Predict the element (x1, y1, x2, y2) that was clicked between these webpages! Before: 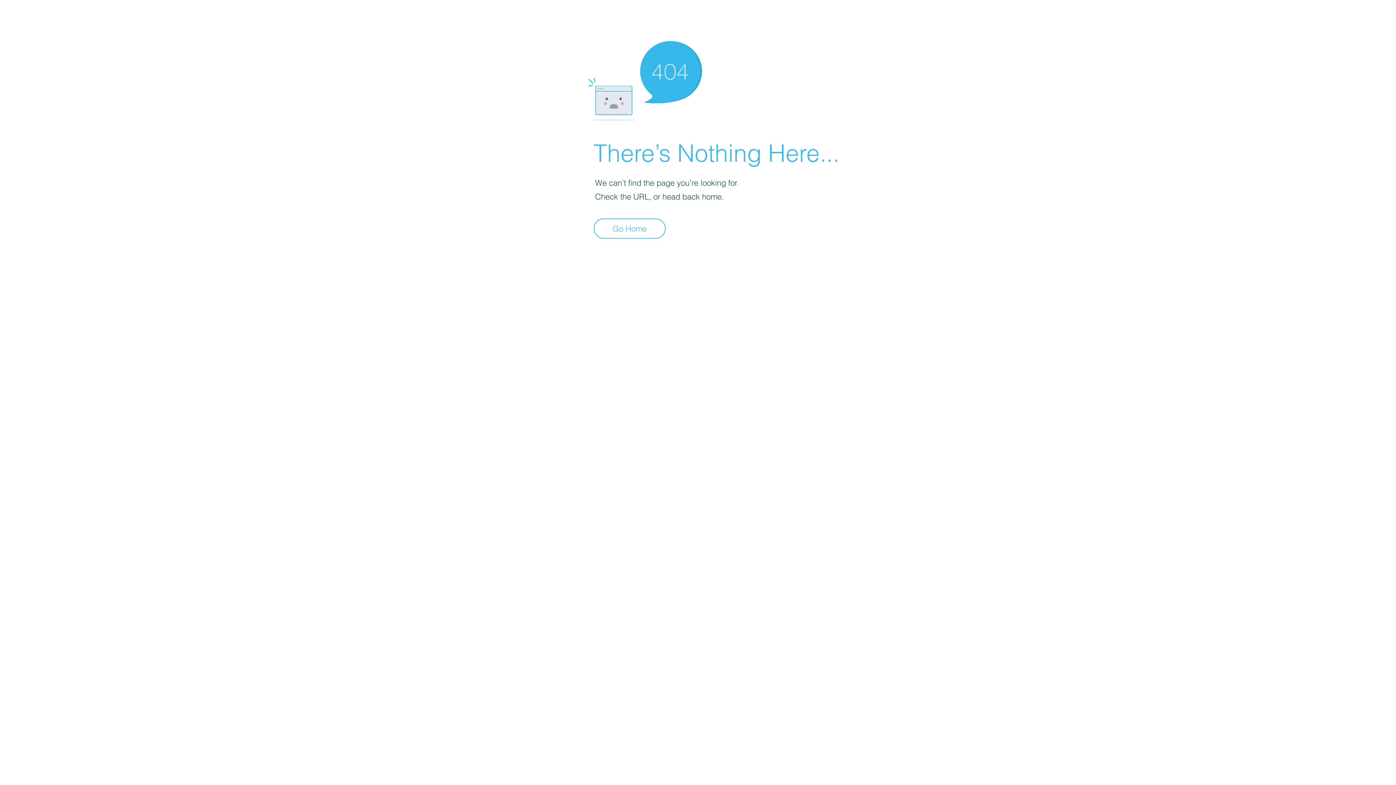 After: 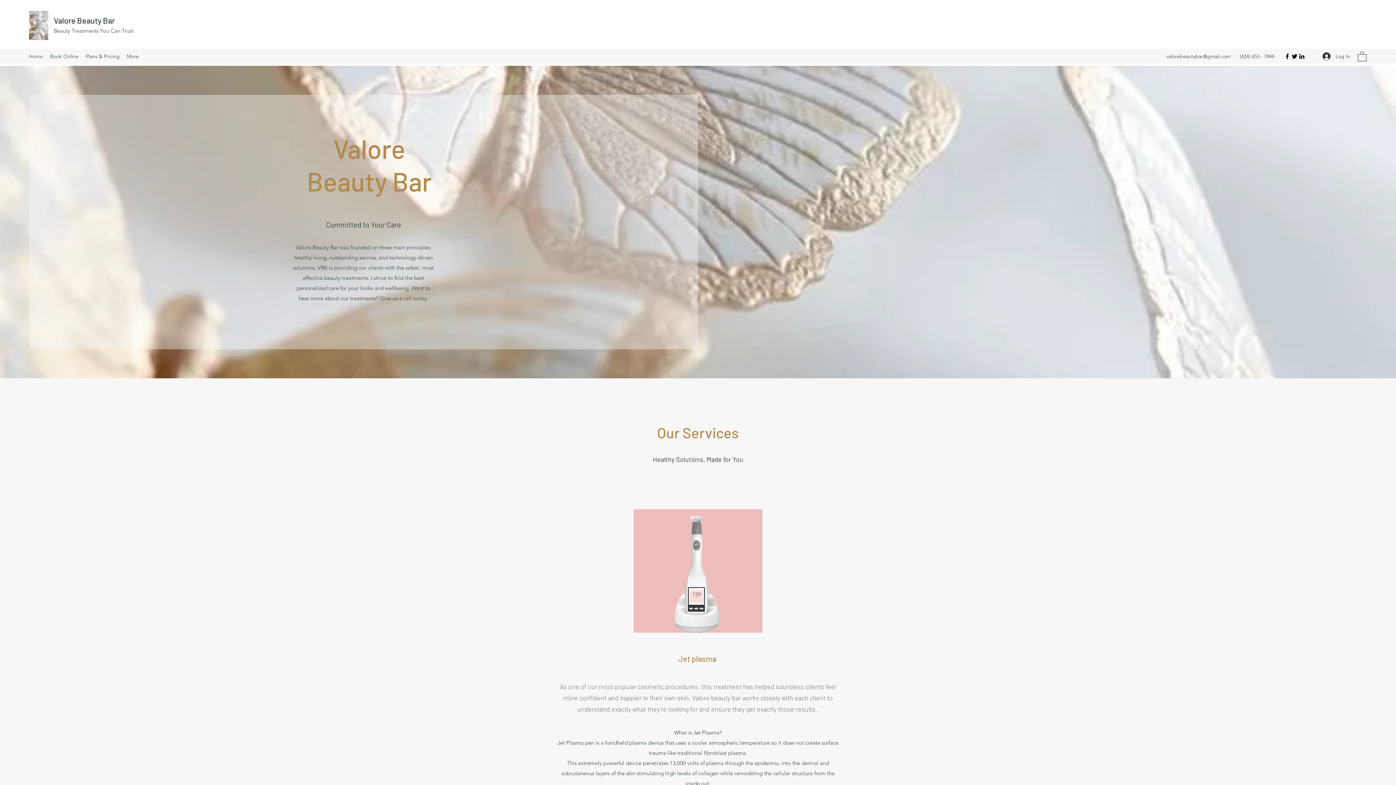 Action: bbox: (593, 218, 665, 238) label: Go Home